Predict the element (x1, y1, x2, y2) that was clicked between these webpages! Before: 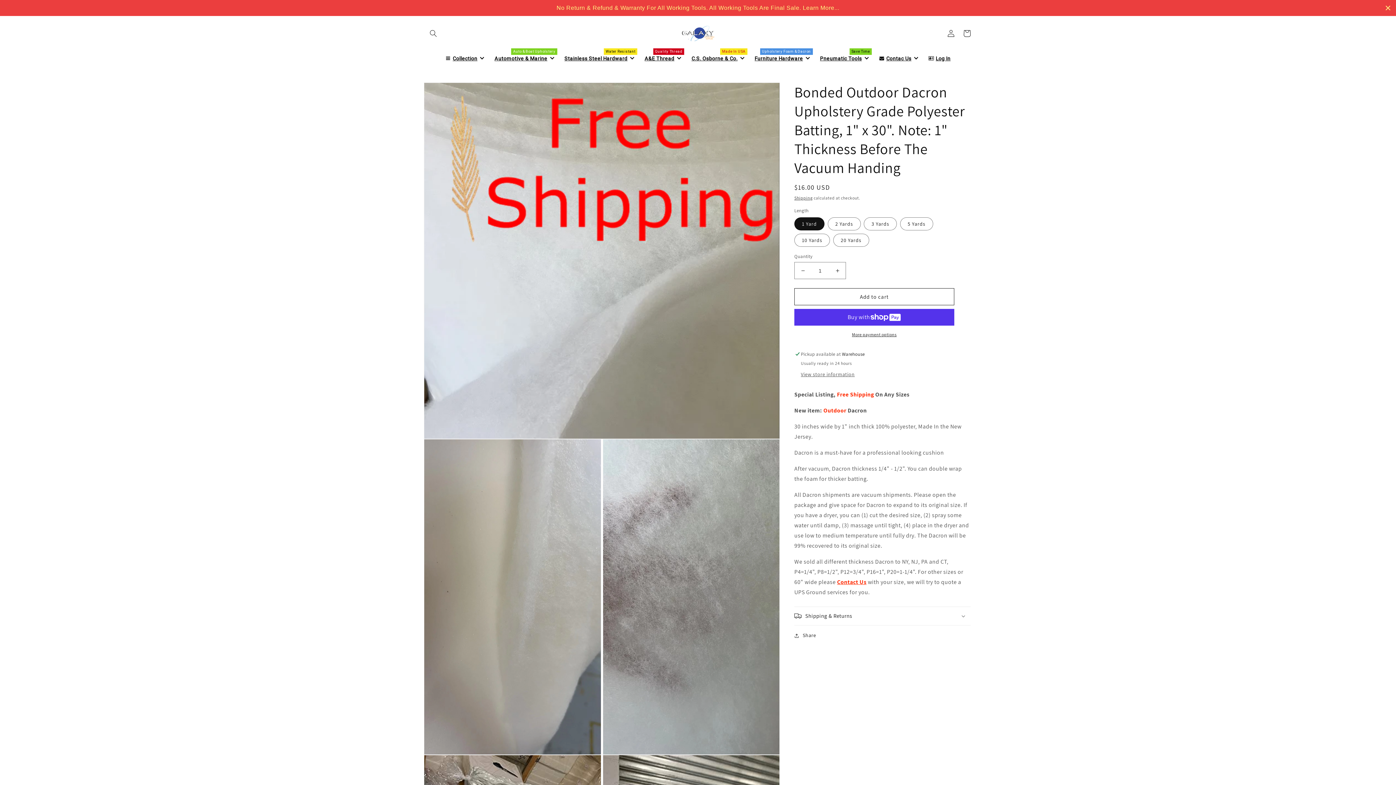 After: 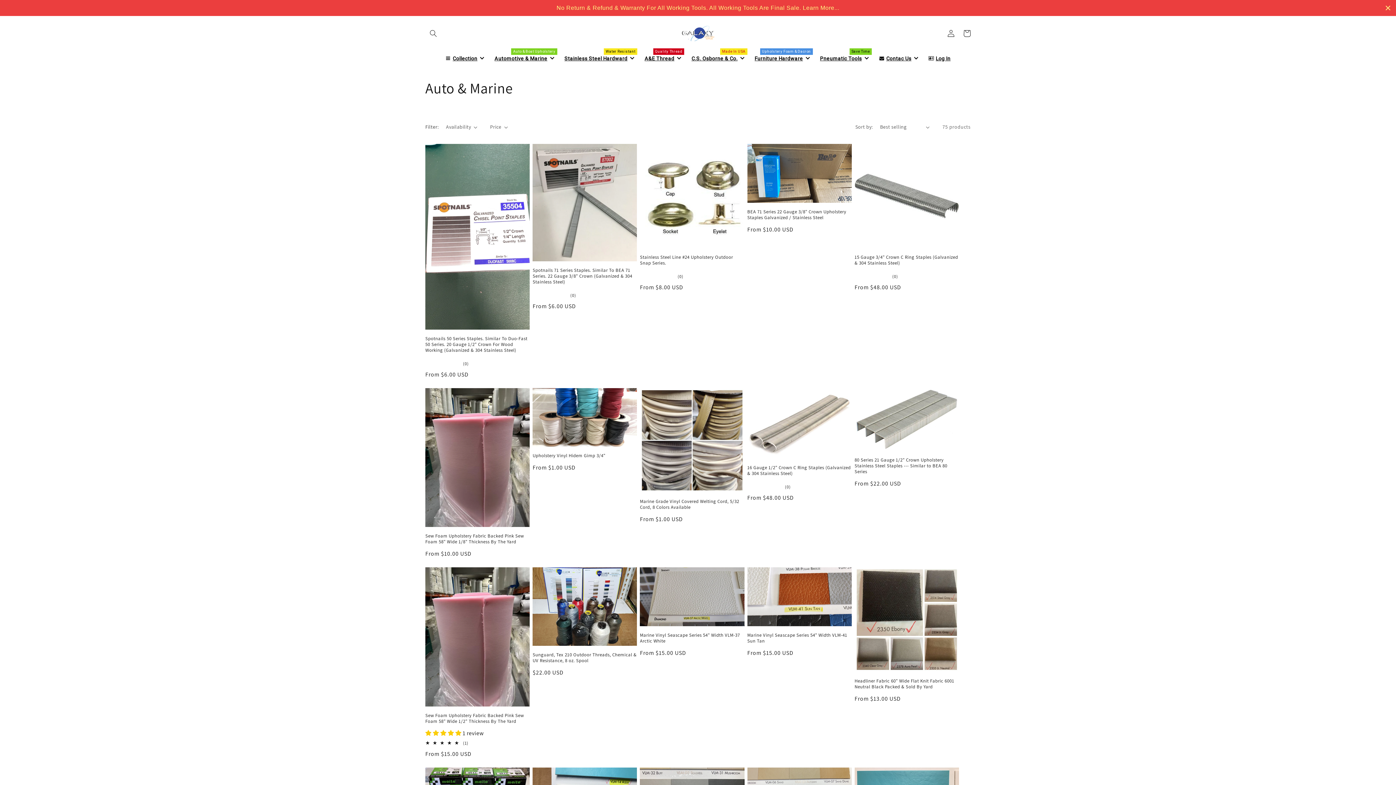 Action: label: Auto & Boat Upholstery
Automotive & Marine bbox: (477, 47, 550, 69)